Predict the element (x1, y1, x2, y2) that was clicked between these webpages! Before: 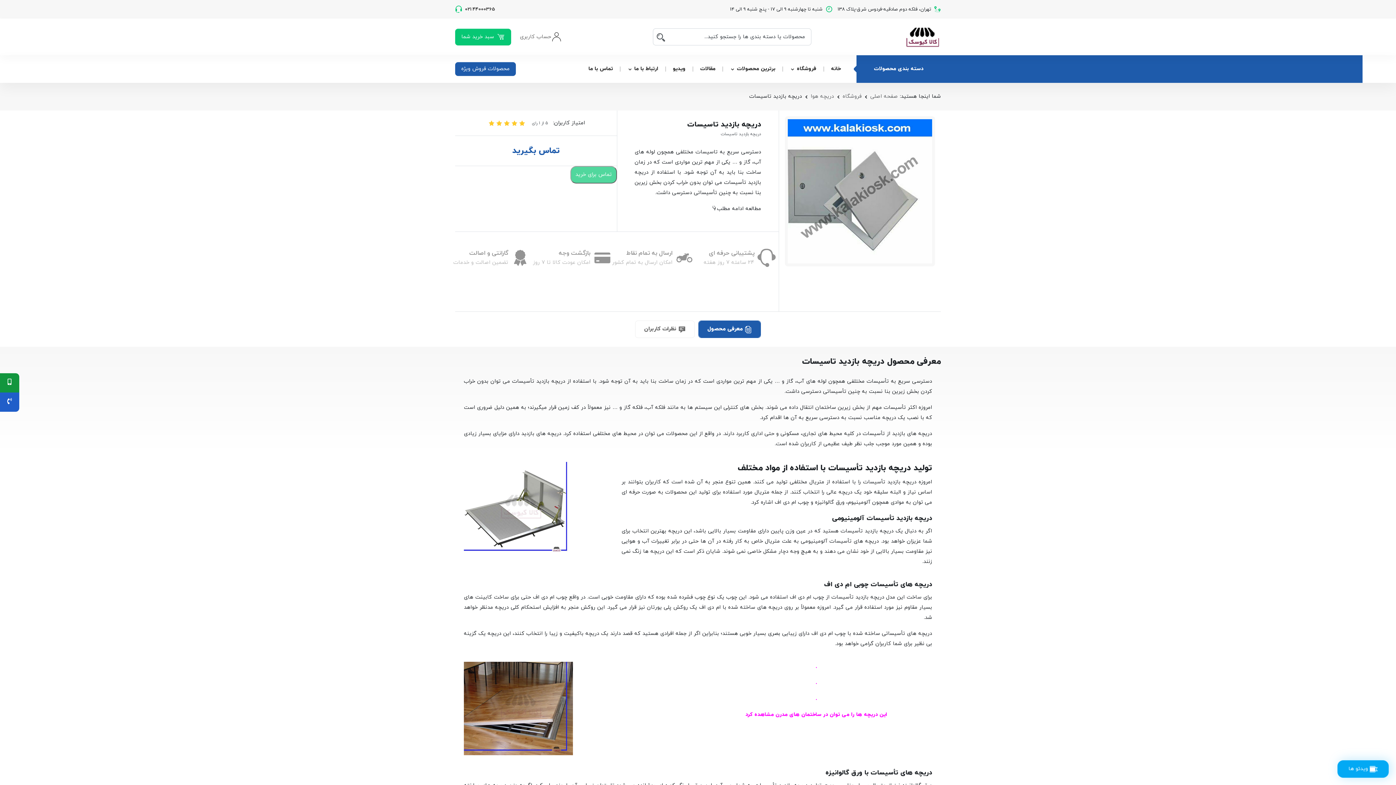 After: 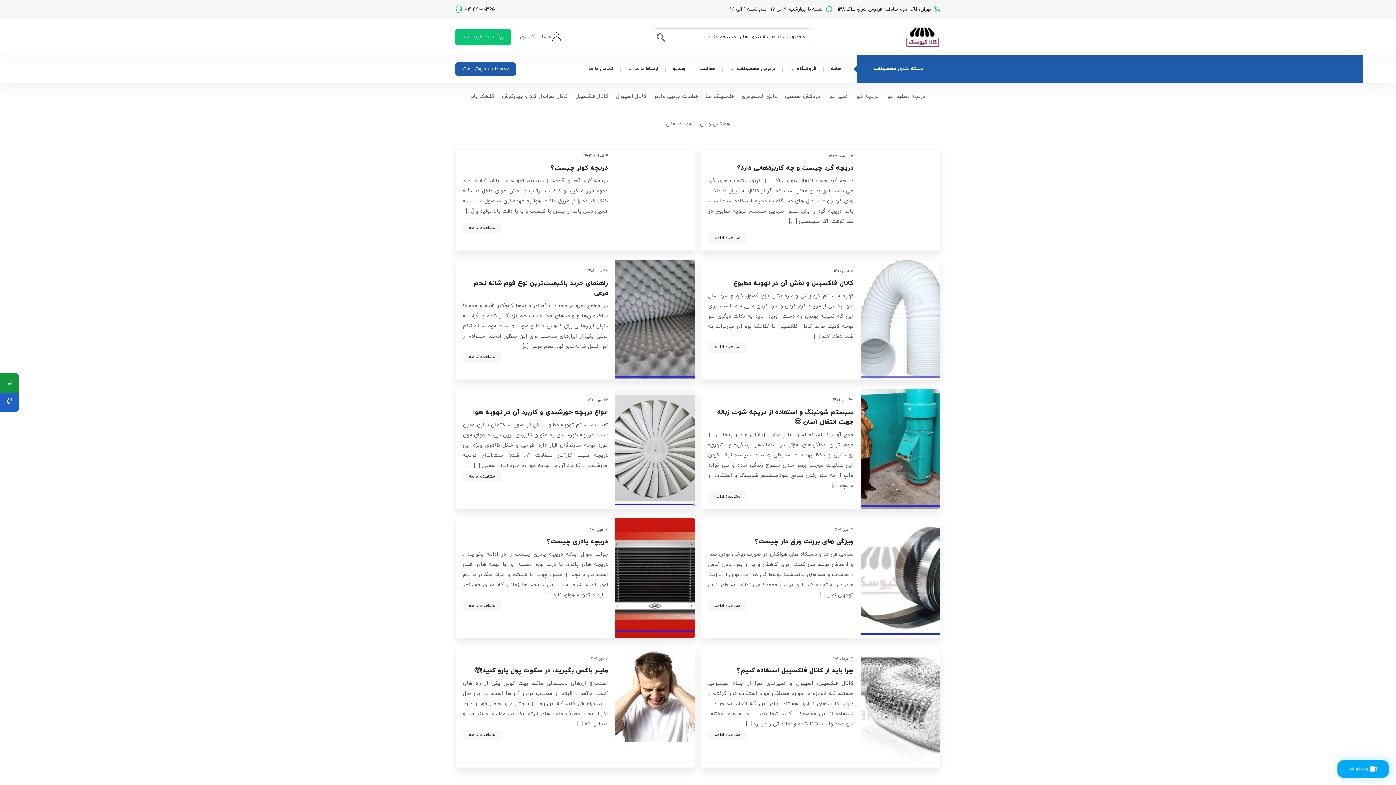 Action: label: مقالات bbox: (693, 58, 722, 79)